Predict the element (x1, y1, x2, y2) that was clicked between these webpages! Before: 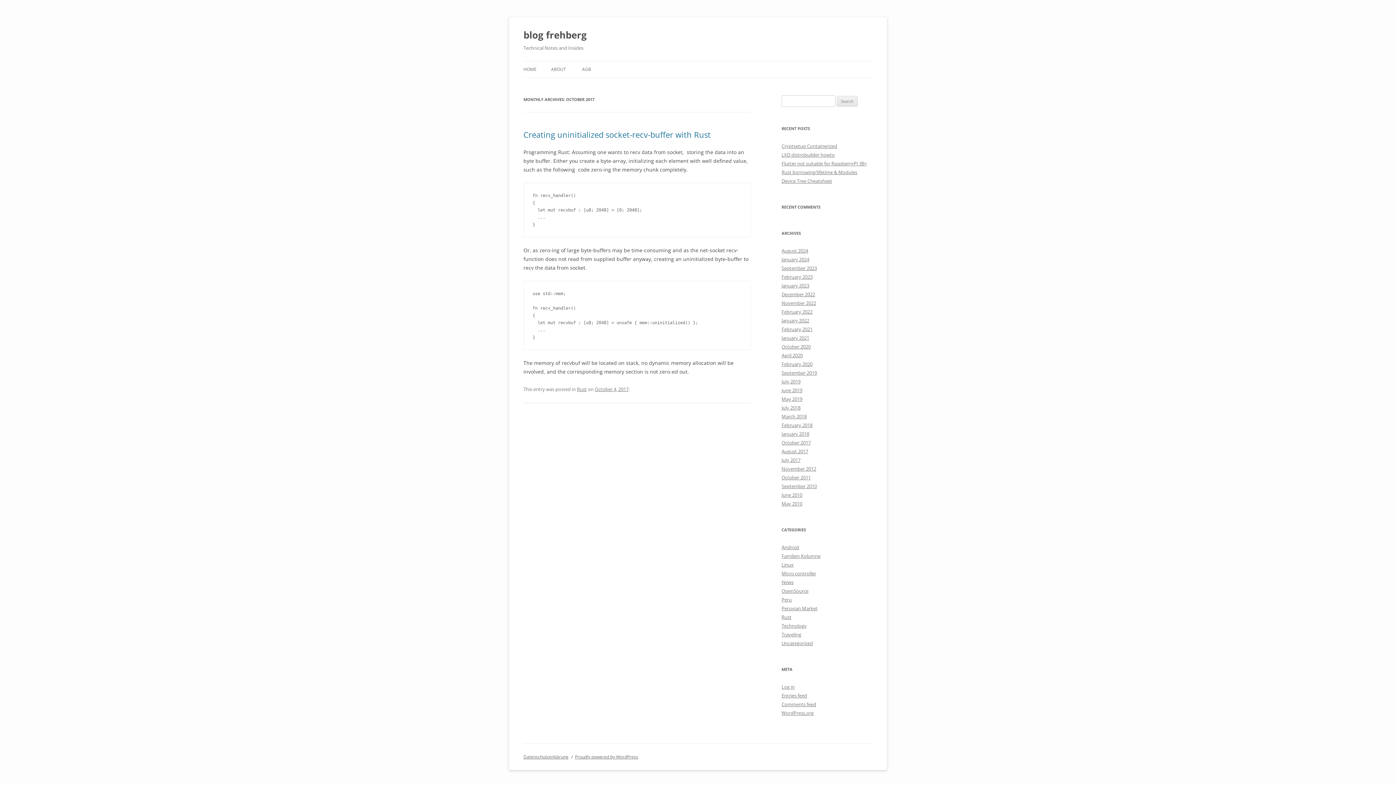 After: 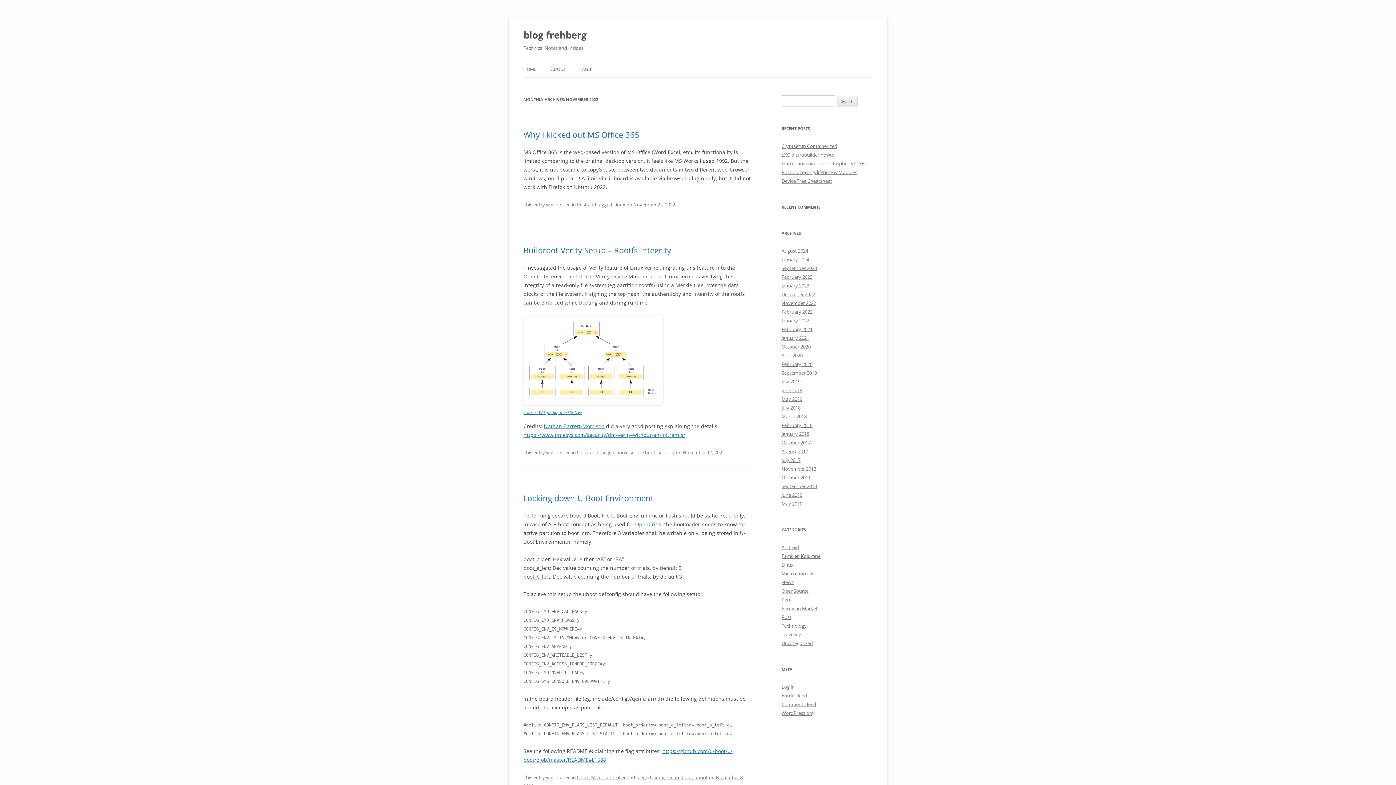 Action: bbox: (781, 300, 816, 306) label: November 2022